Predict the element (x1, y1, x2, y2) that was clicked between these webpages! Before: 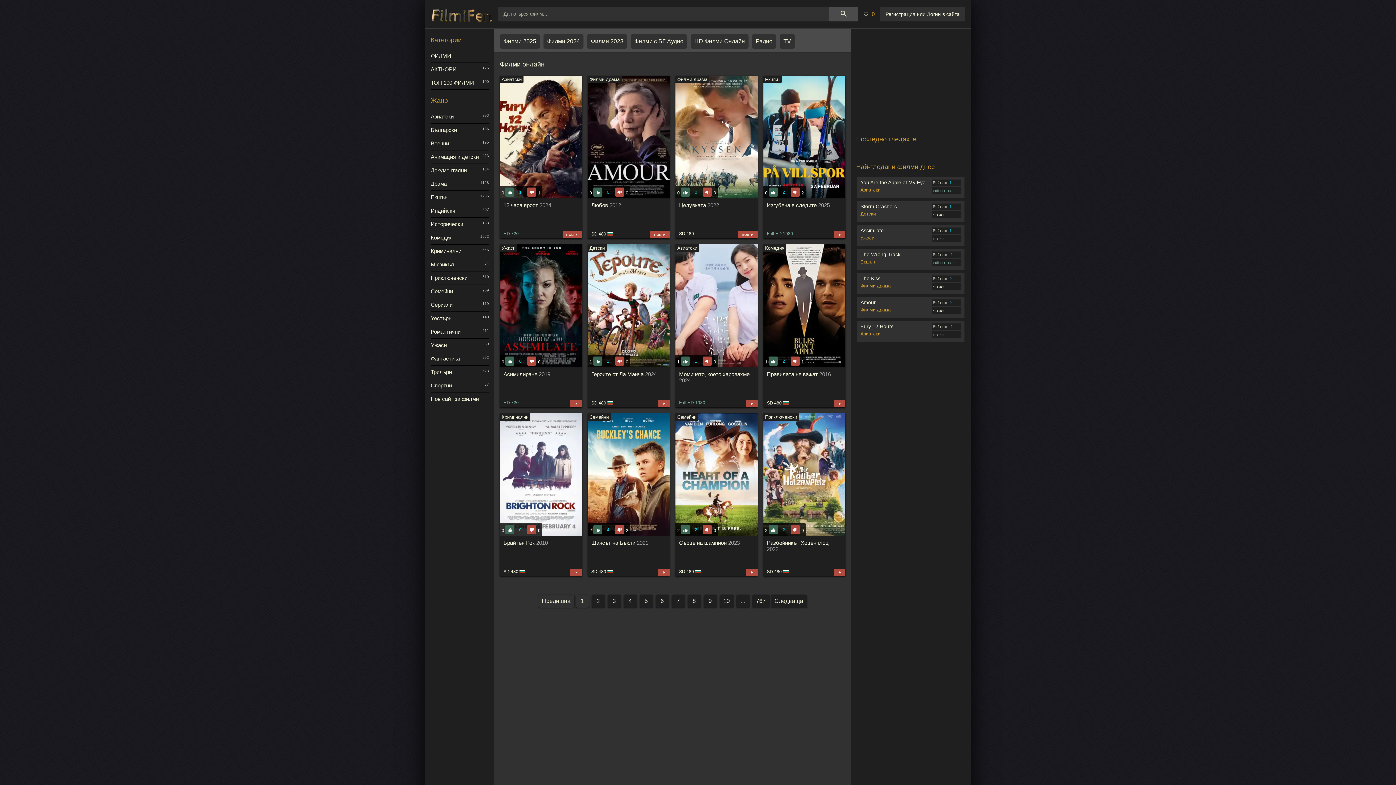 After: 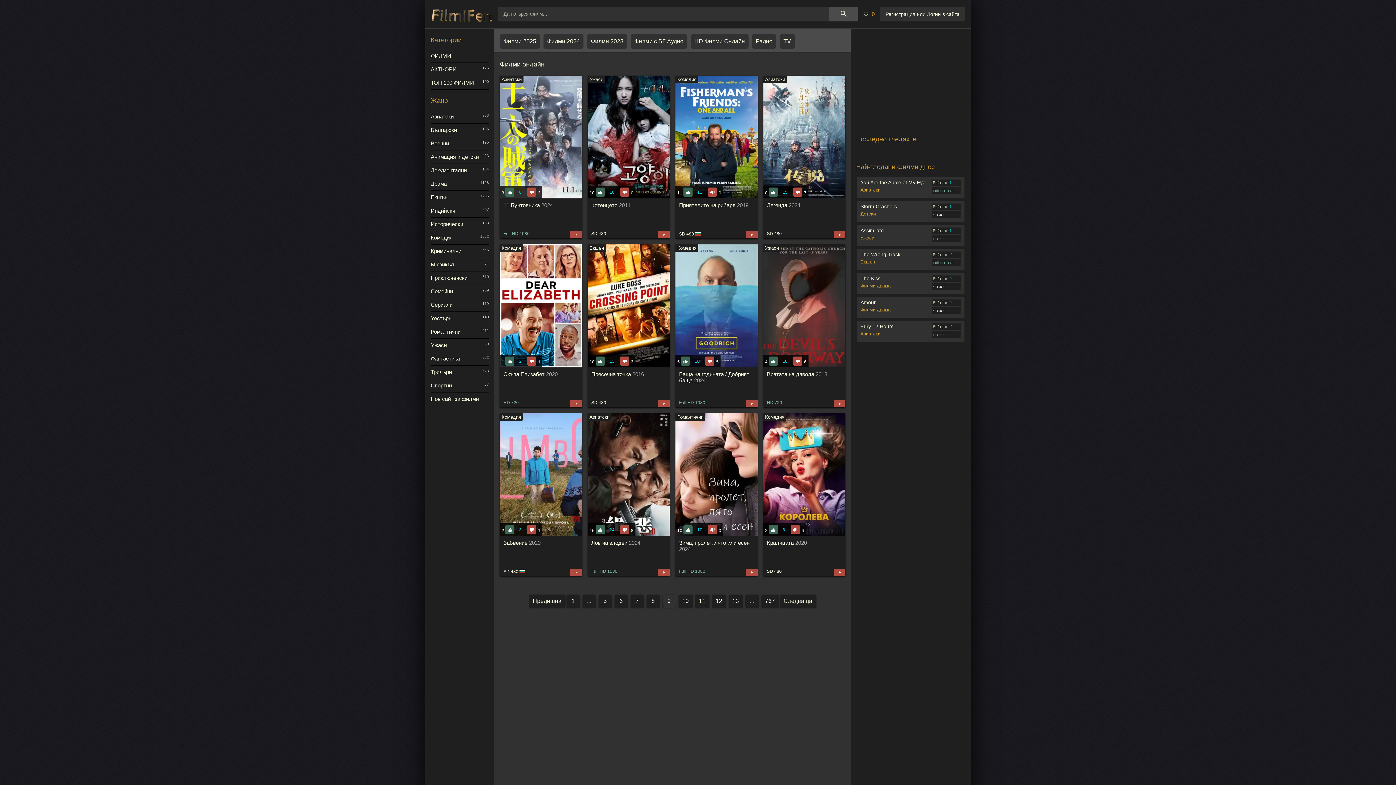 Action: label: 9 bbox: (703, 594, 716, 607)